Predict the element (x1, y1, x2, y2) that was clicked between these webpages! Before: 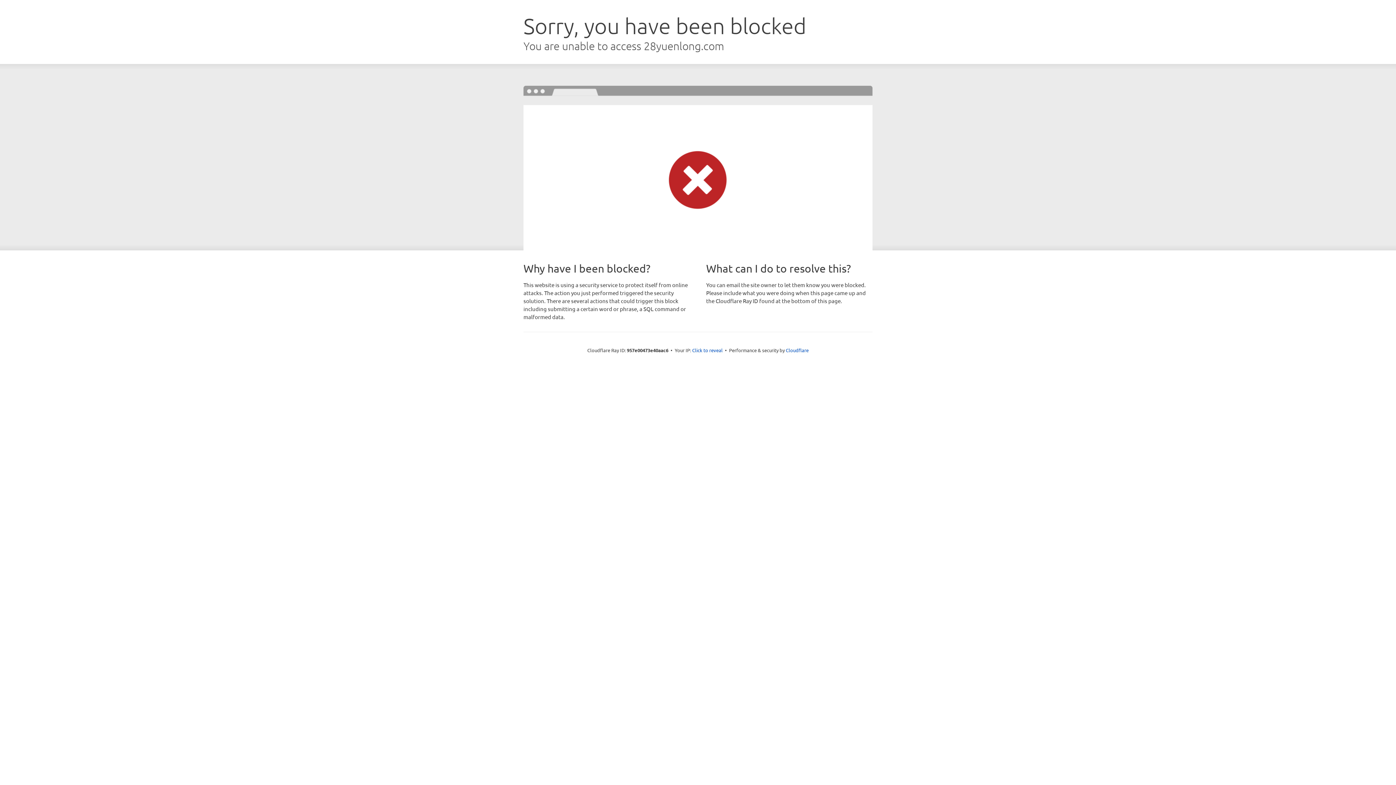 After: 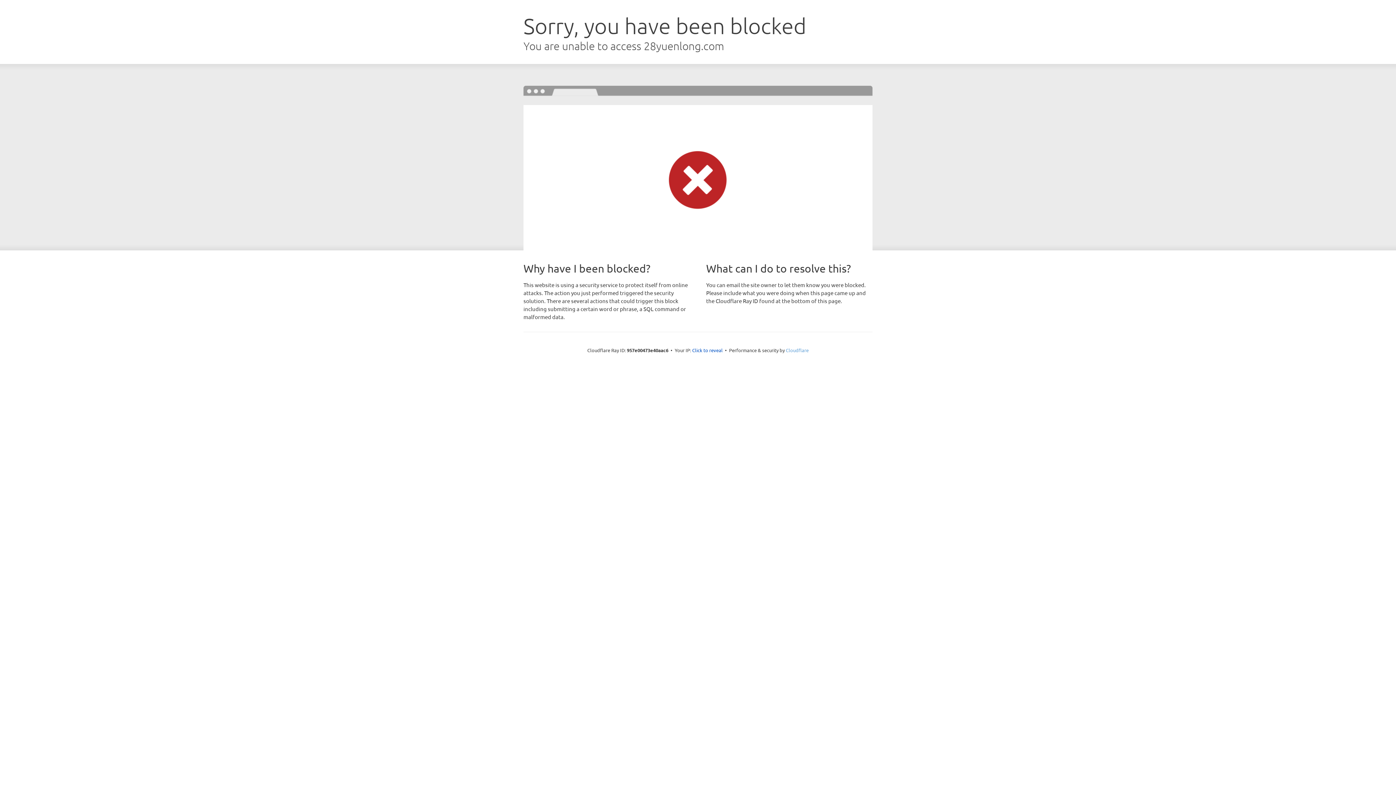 Action: bbox: (786, 347, 808, 353) label: Cloudflare